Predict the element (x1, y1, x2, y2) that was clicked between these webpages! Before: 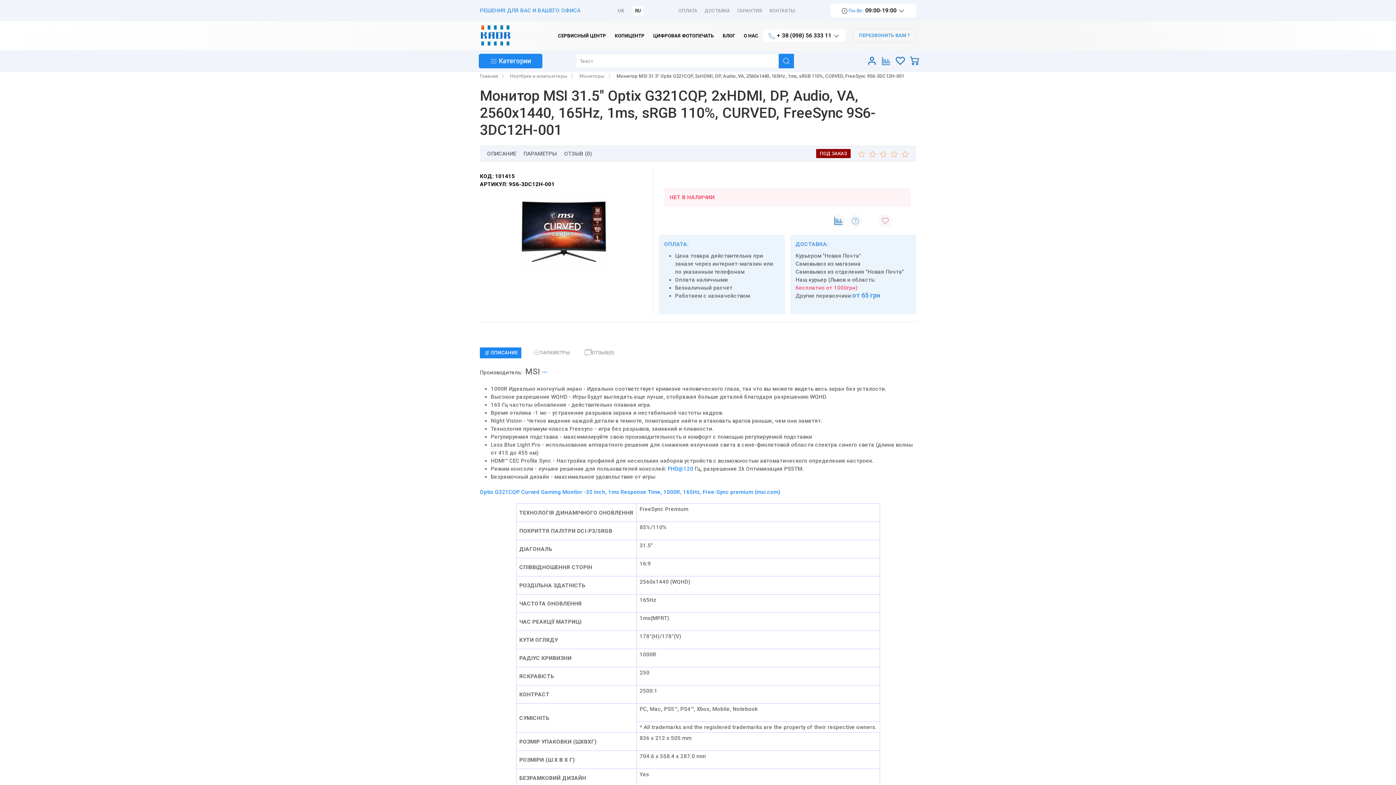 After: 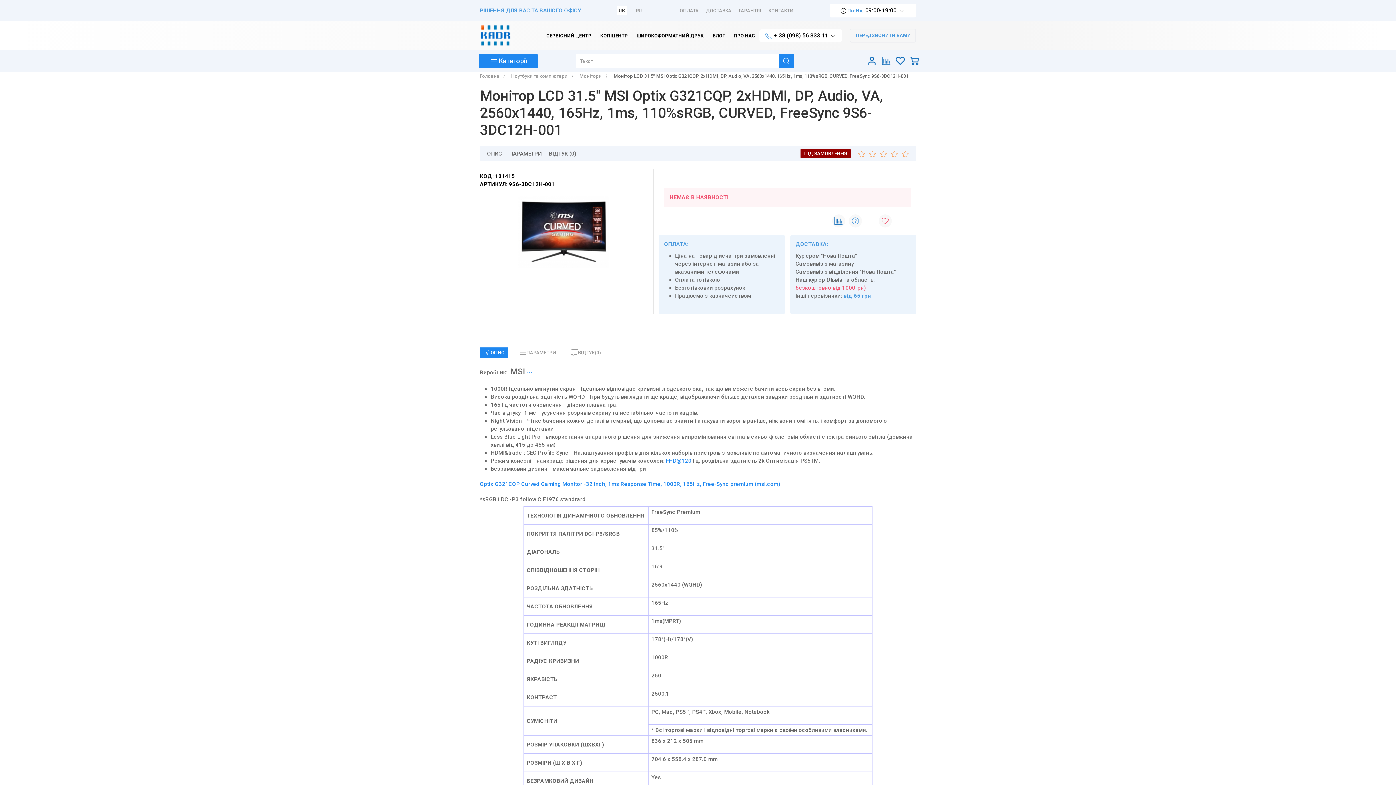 Action: label: UK bbox: (616, 6, 626, 15)